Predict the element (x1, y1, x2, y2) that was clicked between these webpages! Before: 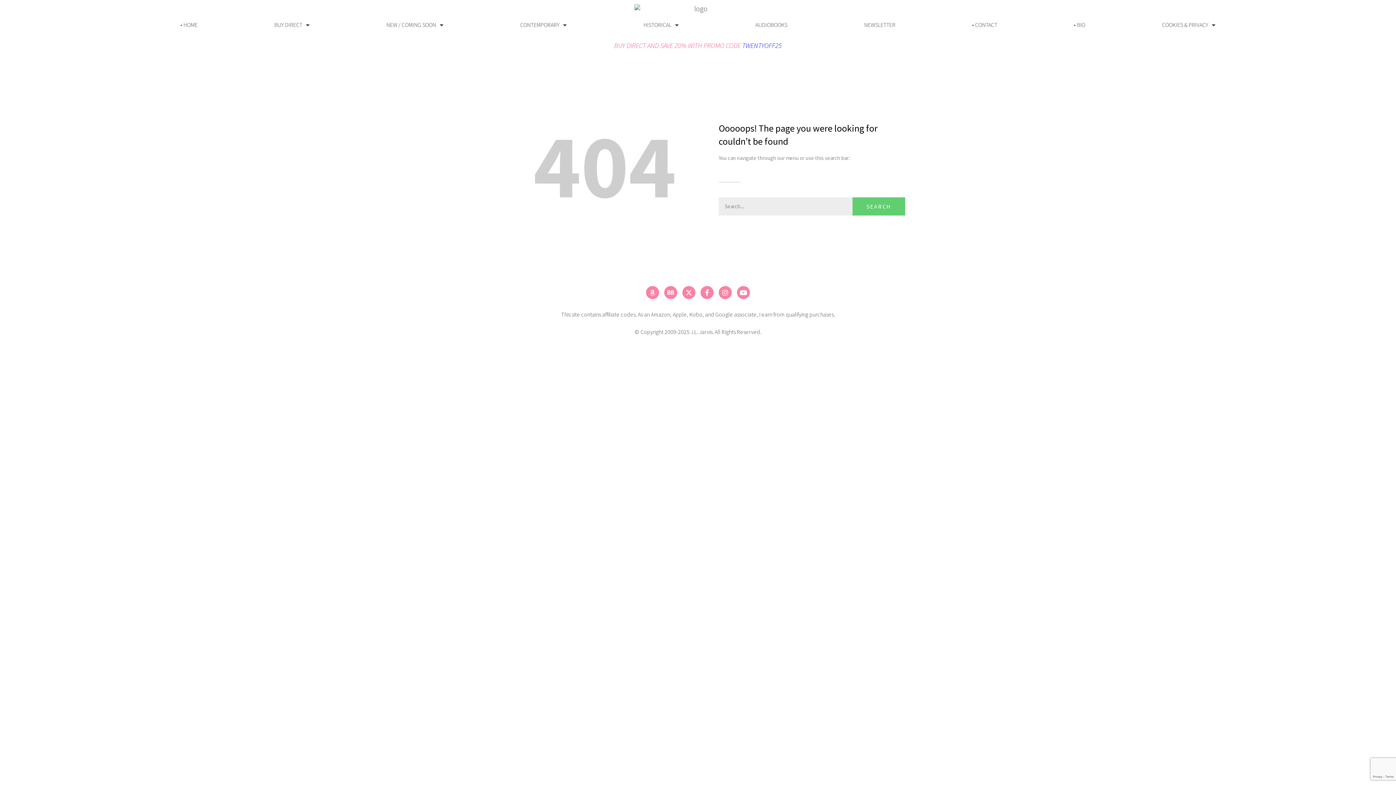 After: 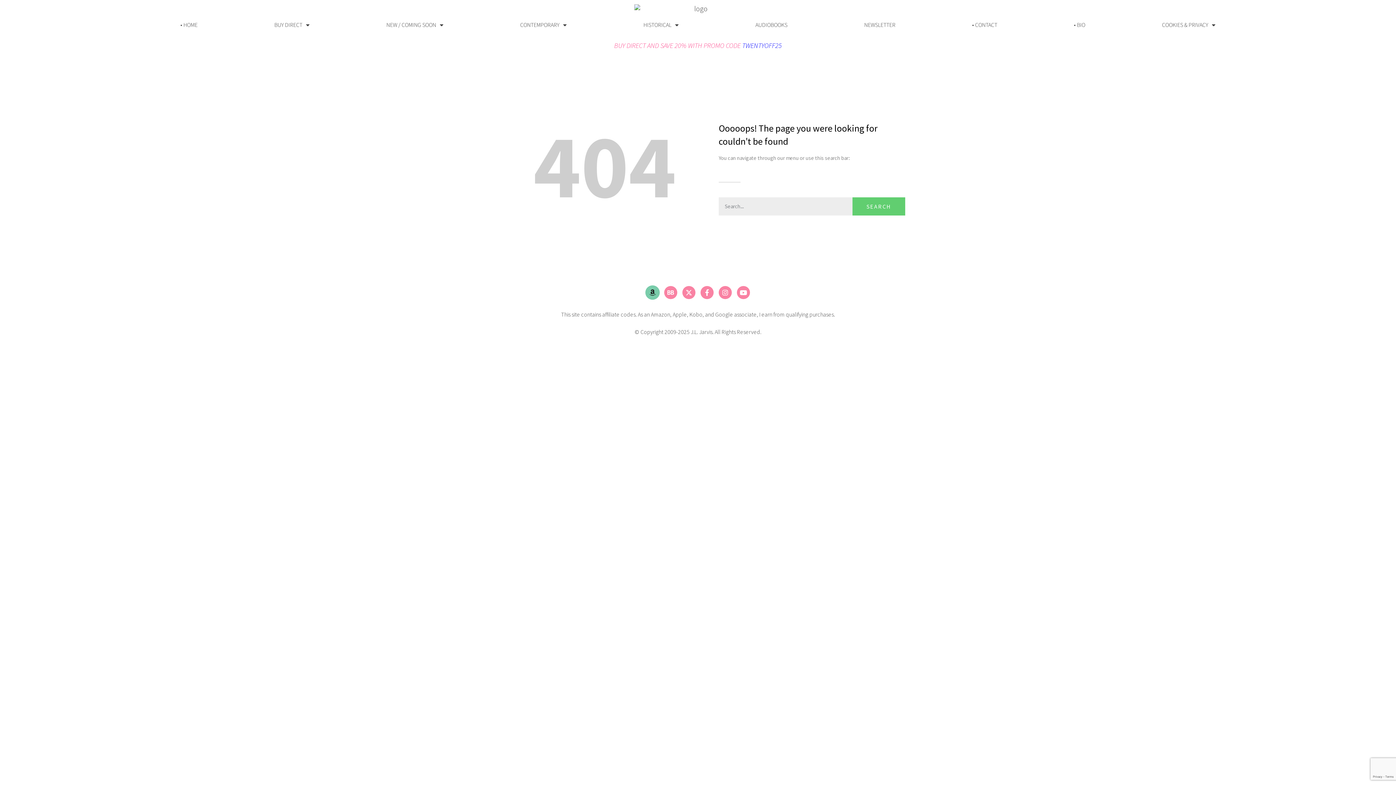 Action: label: Amazon bbox: (646, 286, 659, 299)